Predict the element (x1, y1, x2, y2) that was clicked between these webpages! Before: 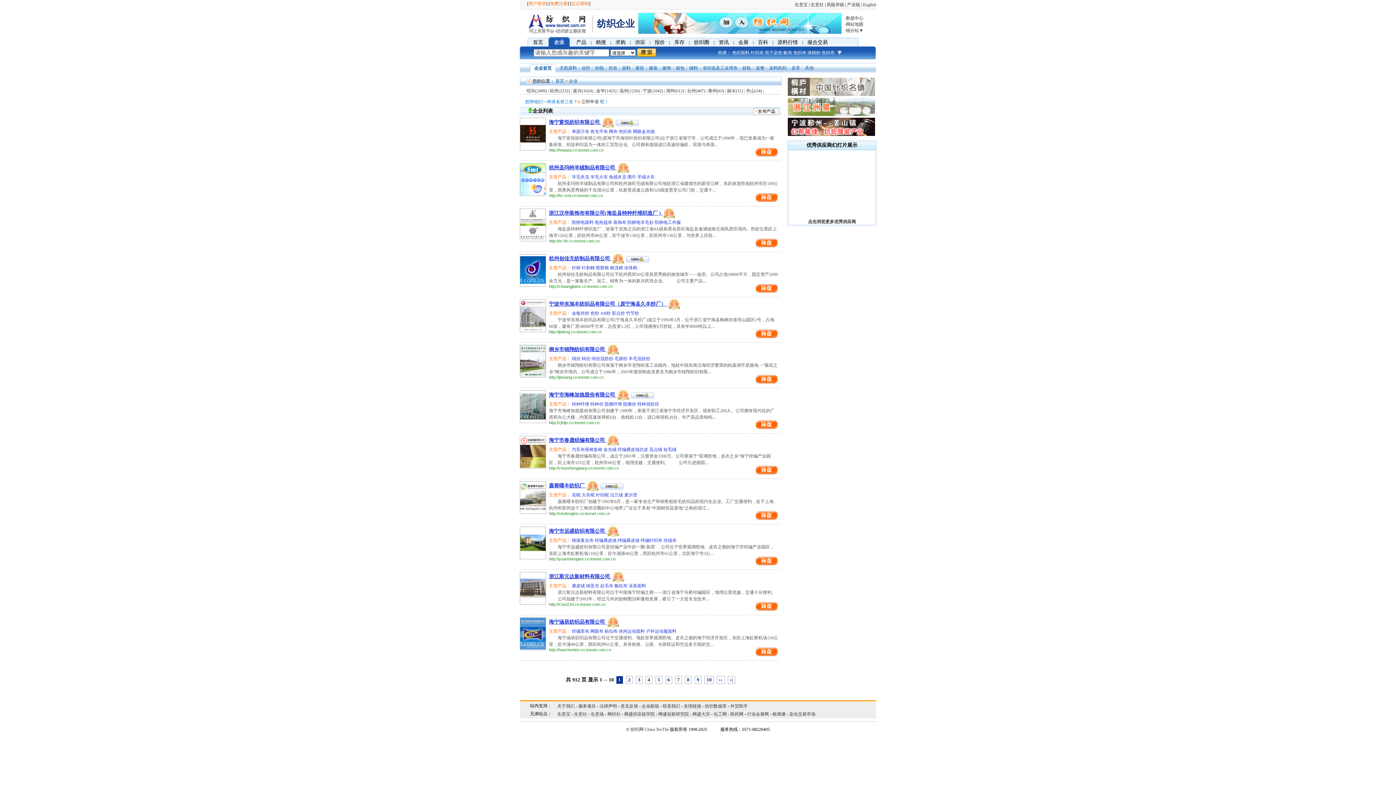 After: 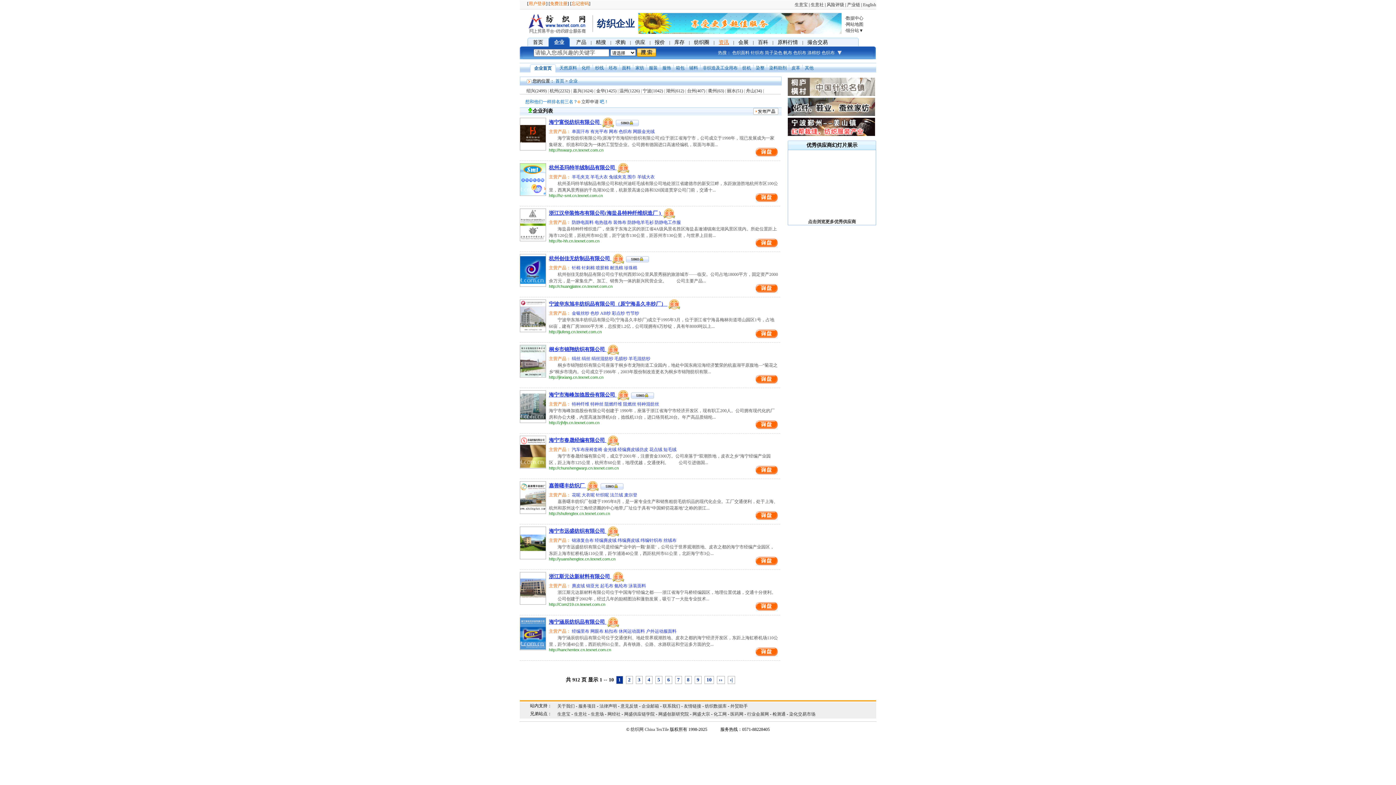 Action: bbox: (718, 39, 729, 45) label: 资讯